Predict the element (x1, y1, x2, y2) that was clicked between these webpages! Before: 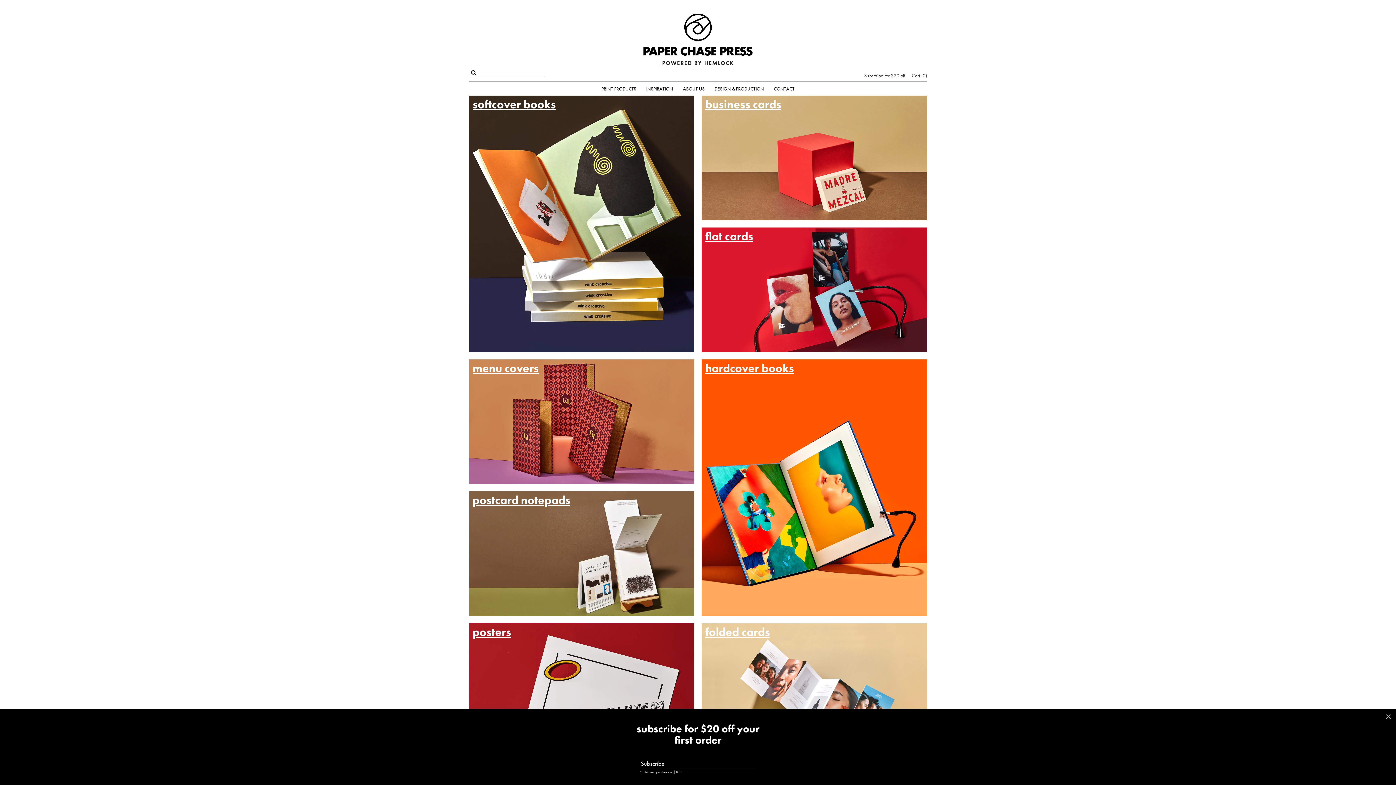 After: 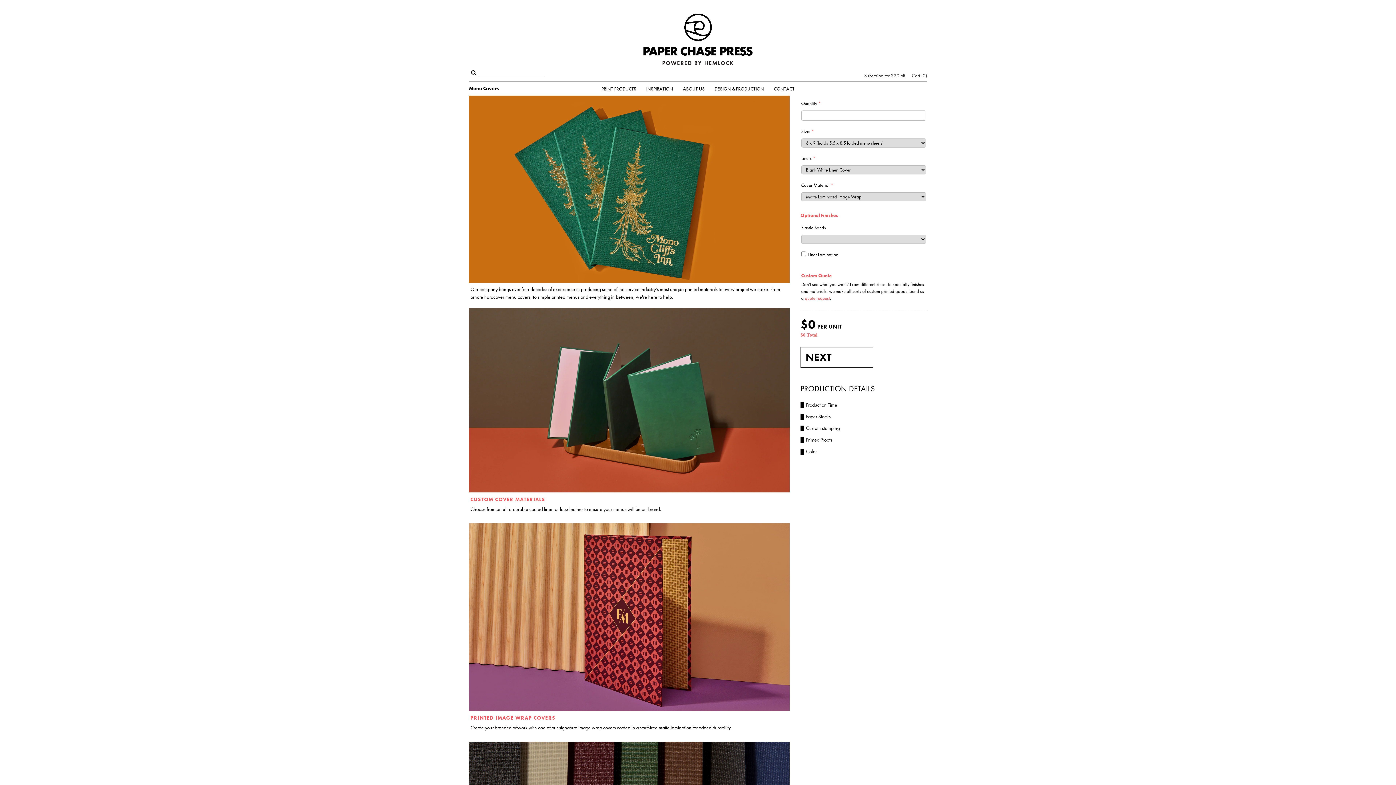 Action: bbox: (469, 359, 694, 484) label: menu covers